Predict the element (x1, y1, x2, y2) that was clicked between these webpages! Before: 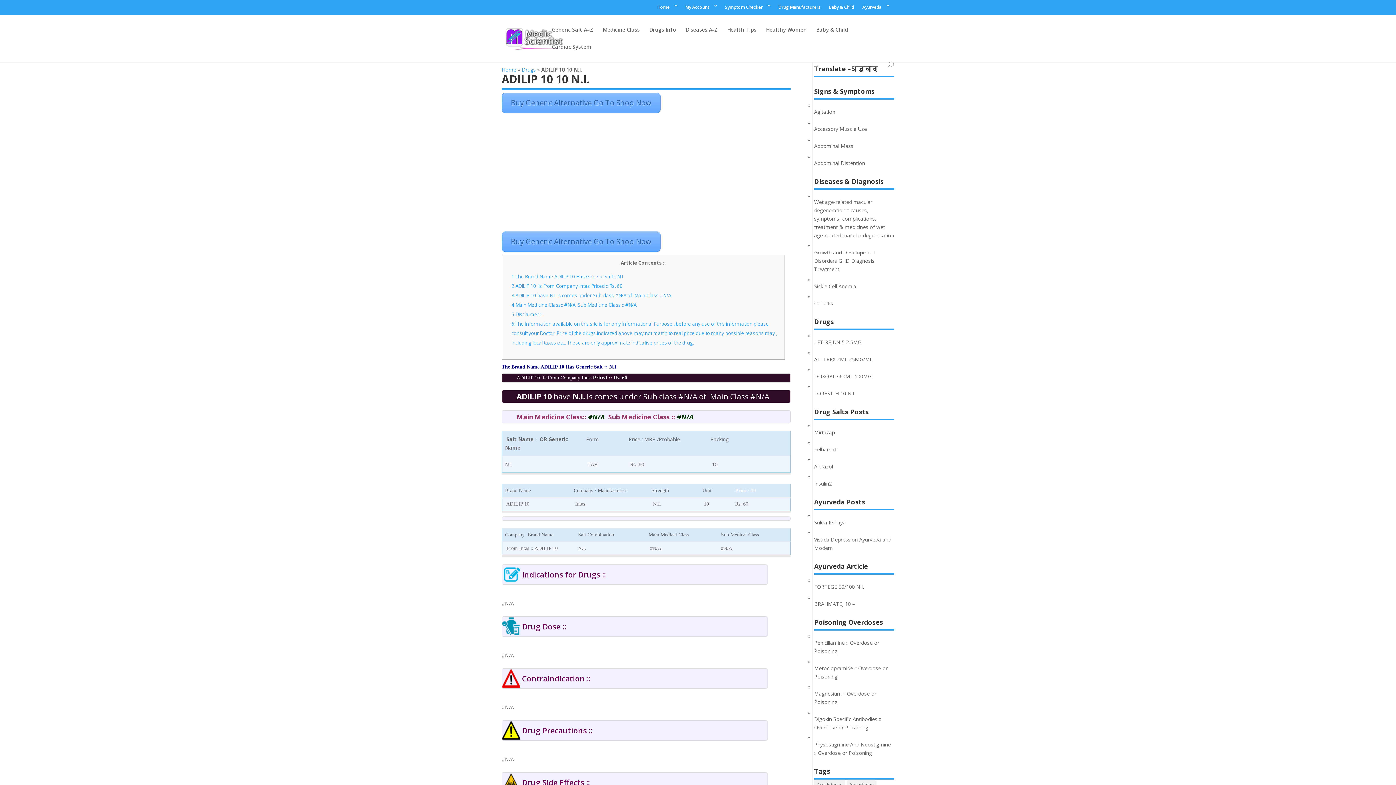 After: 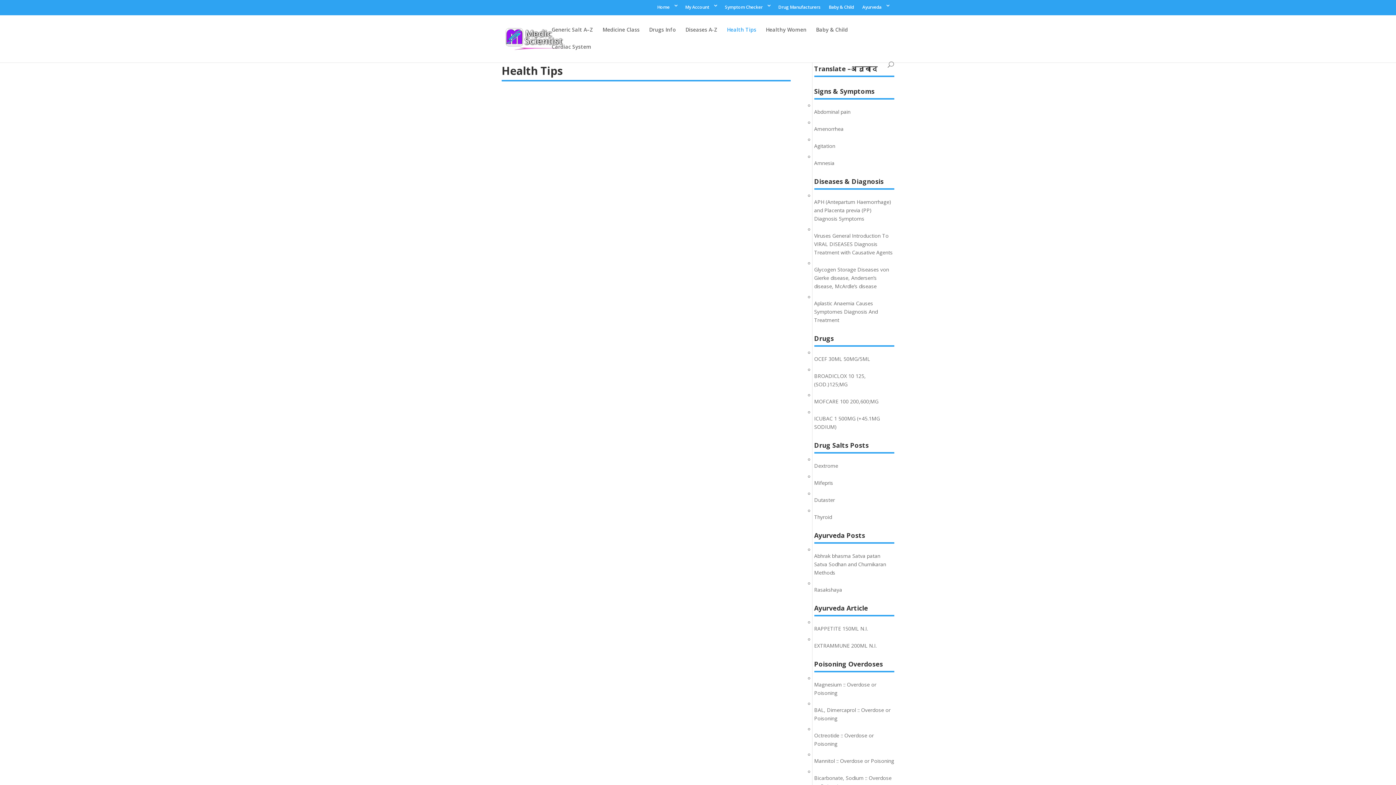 Action: label: Health Tips bbox: (727, 27, 756, 44)